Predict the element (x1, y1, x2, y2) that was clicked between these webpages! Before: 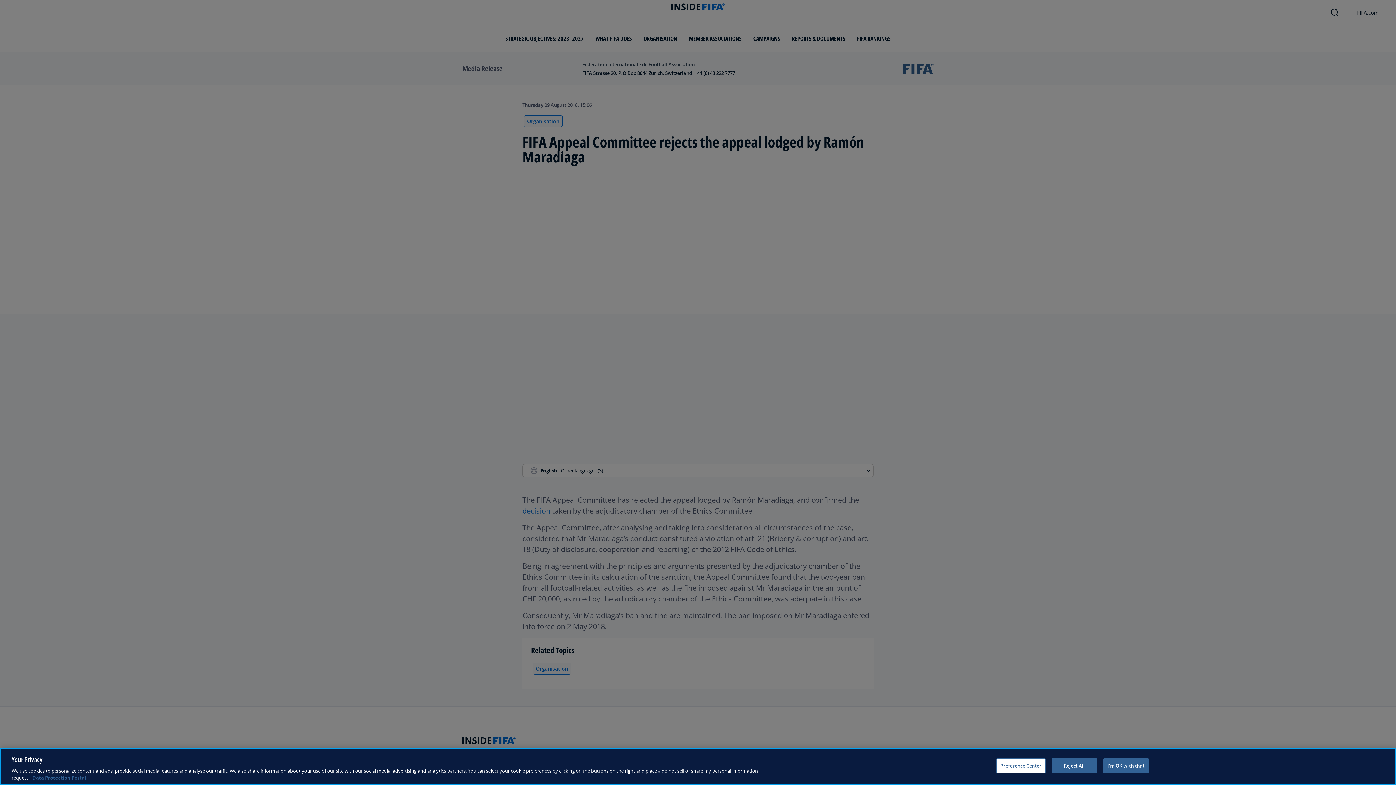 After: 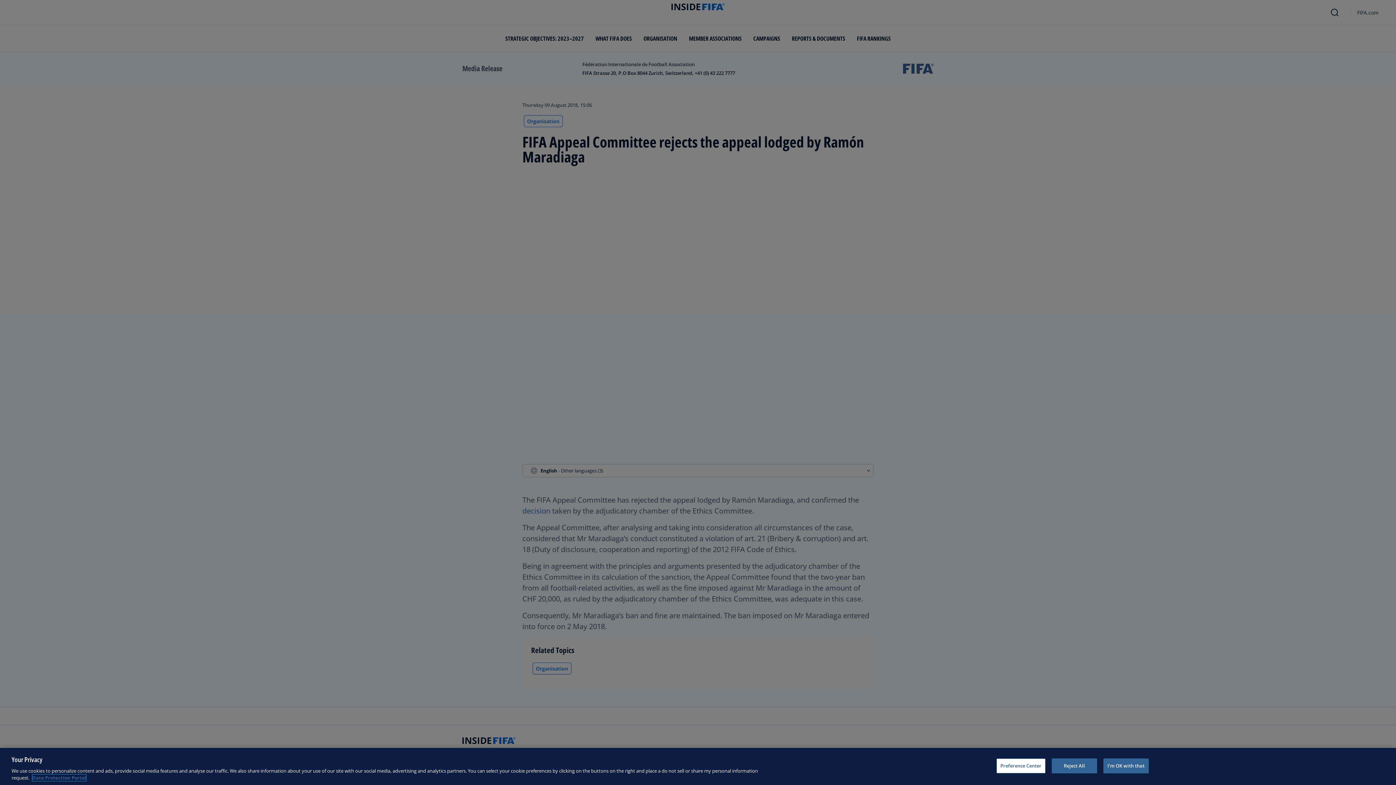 Action: label: More information about your privacy, opens in a new tab bbox: (32, 774, 86, 781)